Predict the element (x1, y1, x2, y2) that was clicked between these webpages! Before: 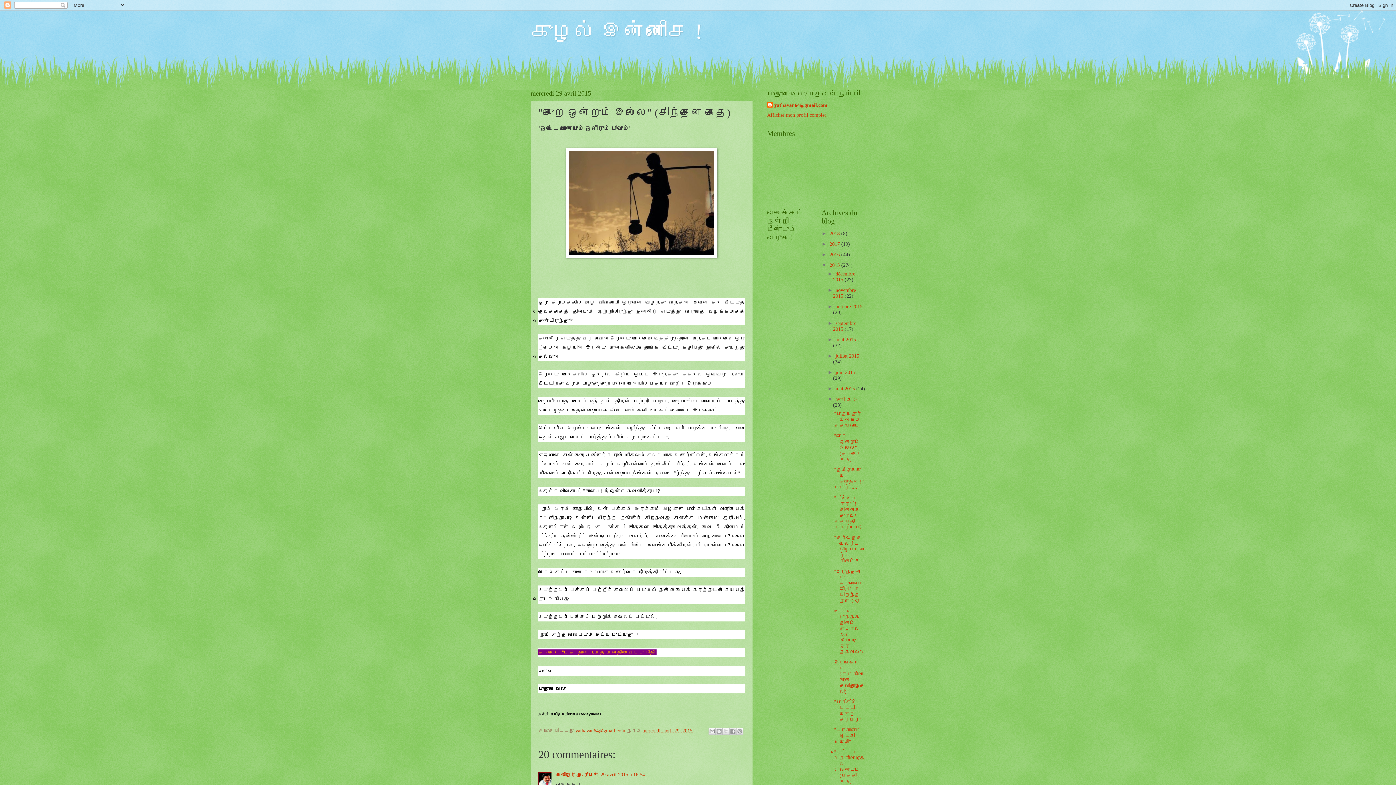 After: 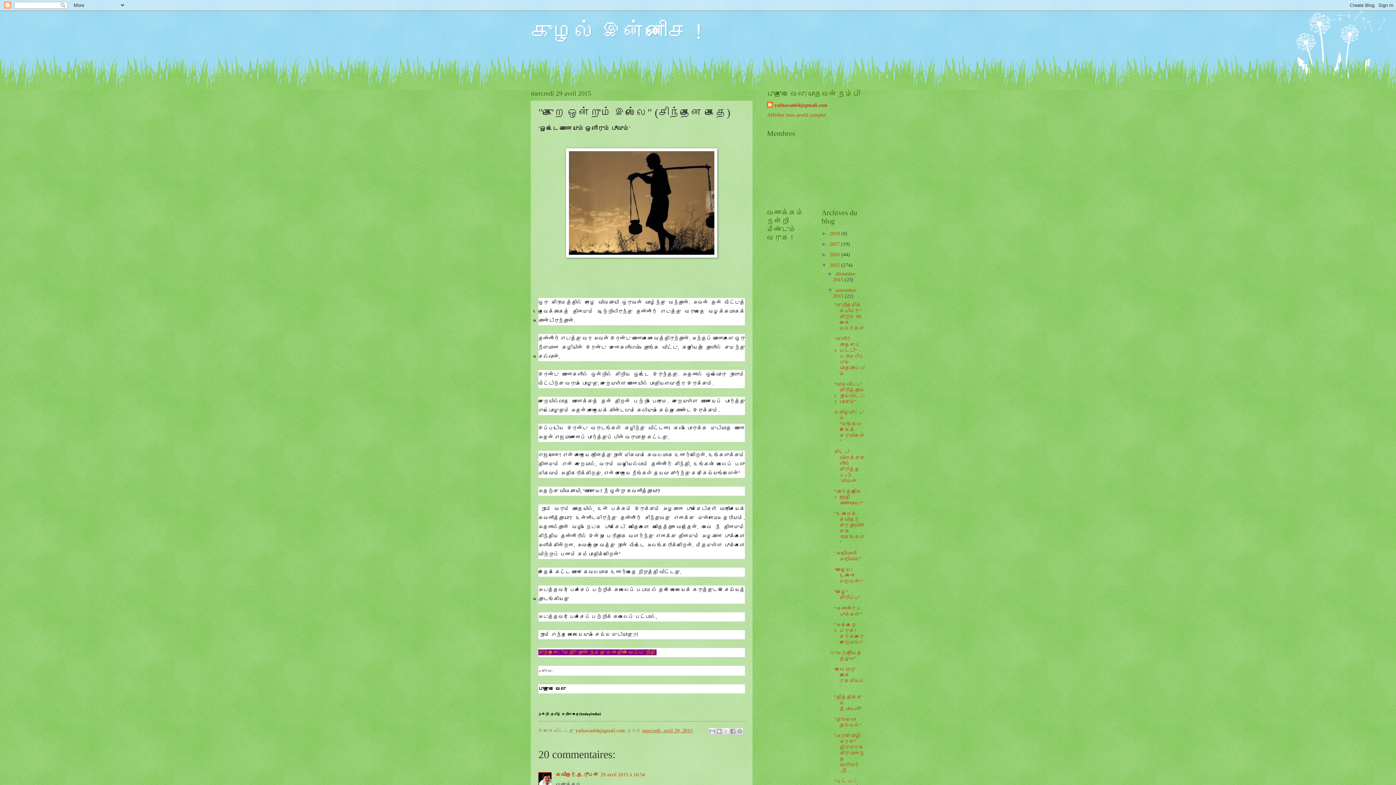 Action: label: ►   bbox: (827, 287, 835, 293)